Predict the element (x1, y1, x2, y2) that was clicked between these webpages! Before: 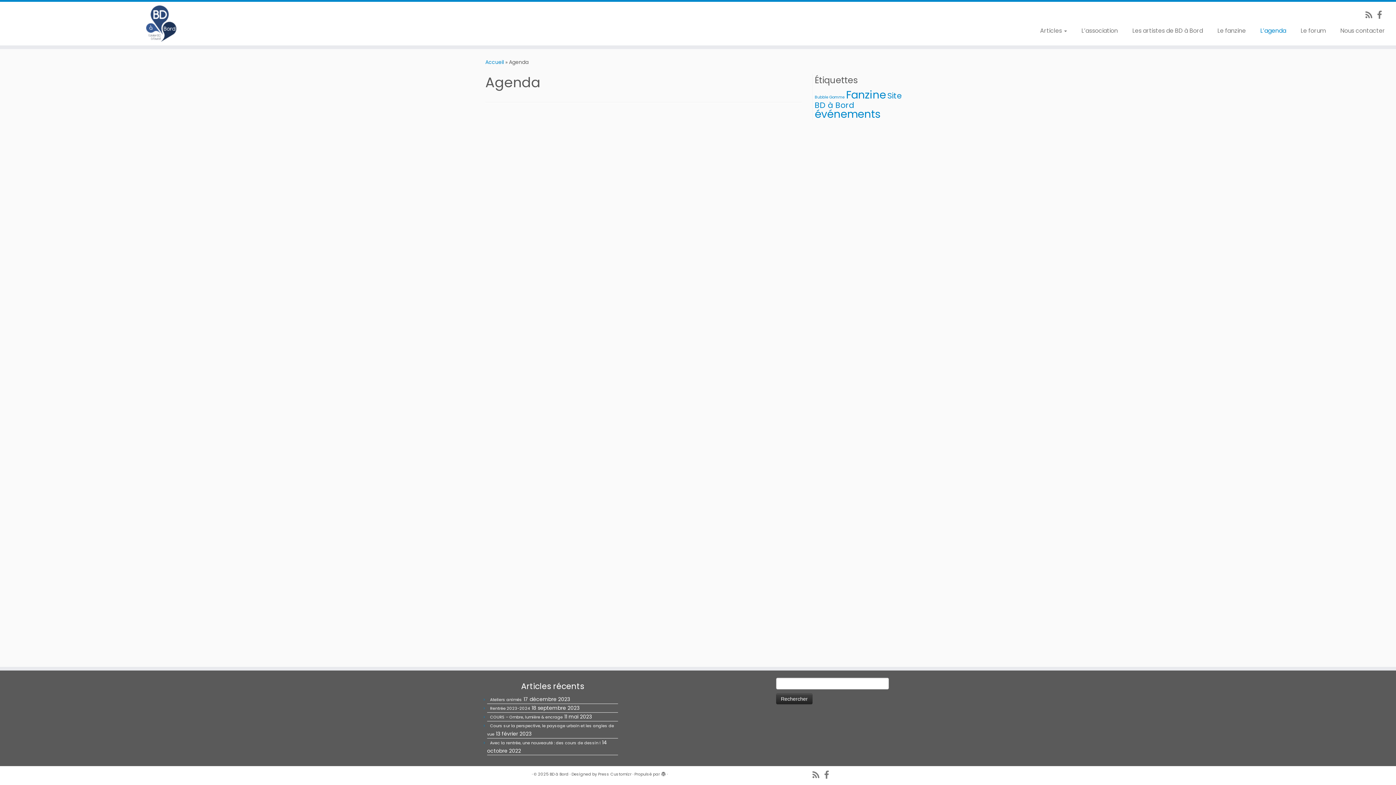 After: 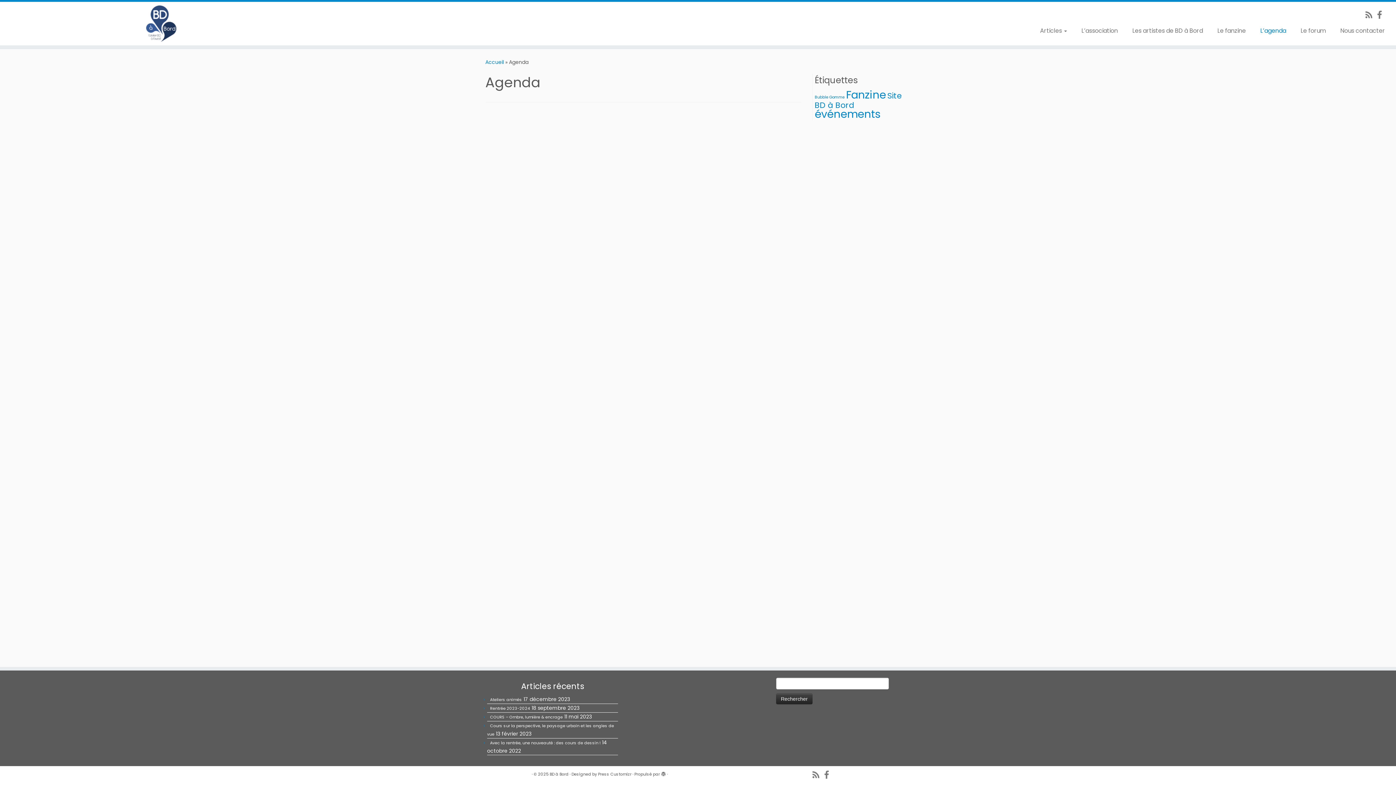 Action: bbox: (661, 770, 666, 775)